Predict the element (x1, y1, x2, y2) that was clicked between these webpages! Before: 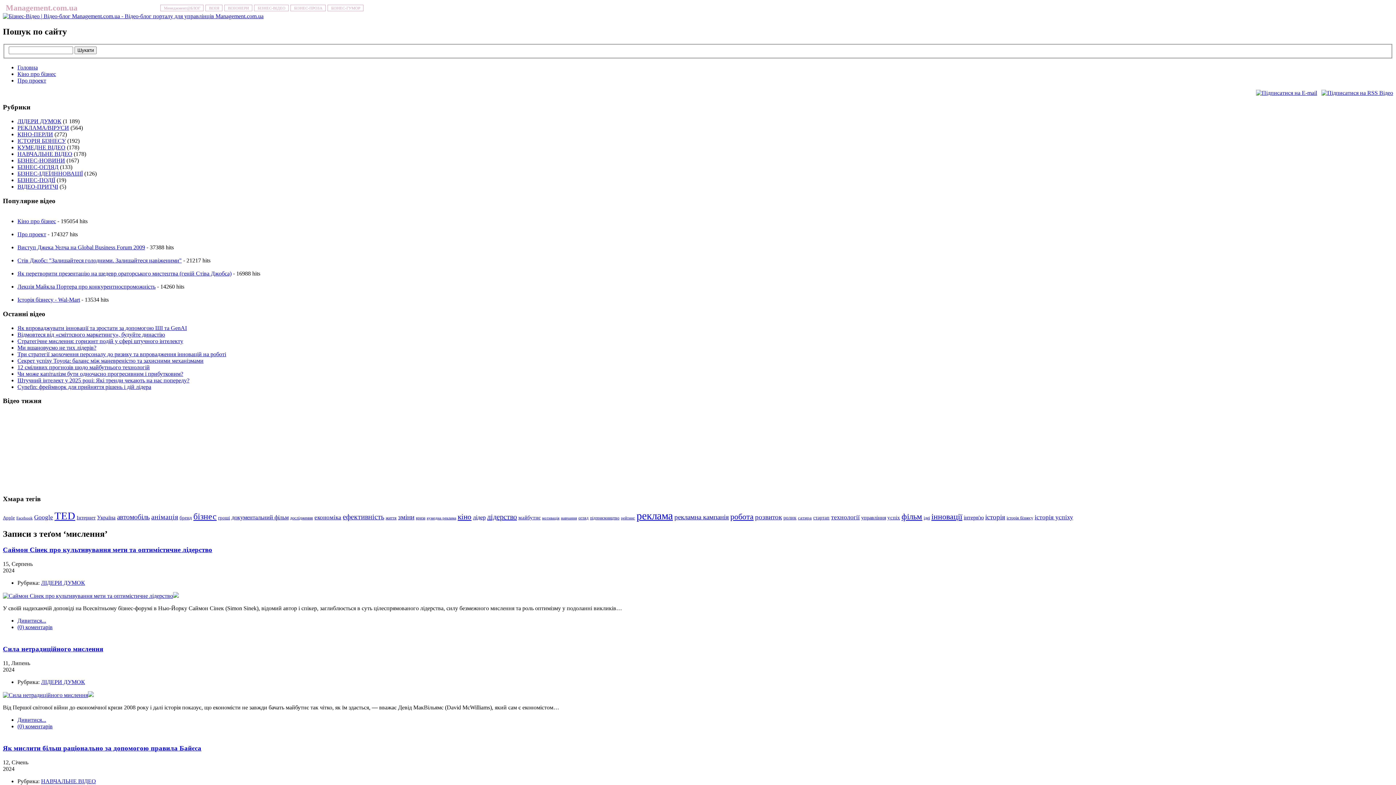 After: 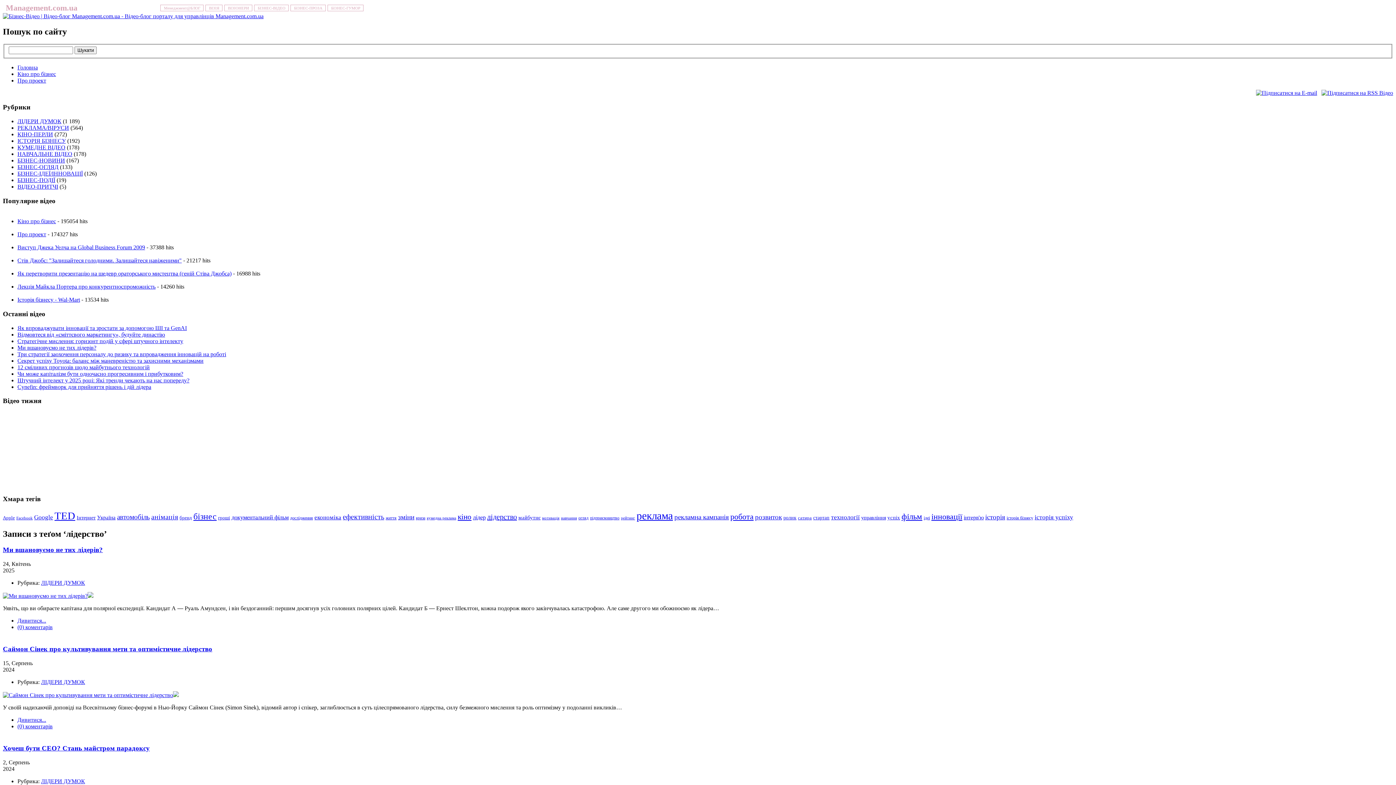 Action: bbox: (487, 512, 517, 520) label: лідерство (100 елементів)